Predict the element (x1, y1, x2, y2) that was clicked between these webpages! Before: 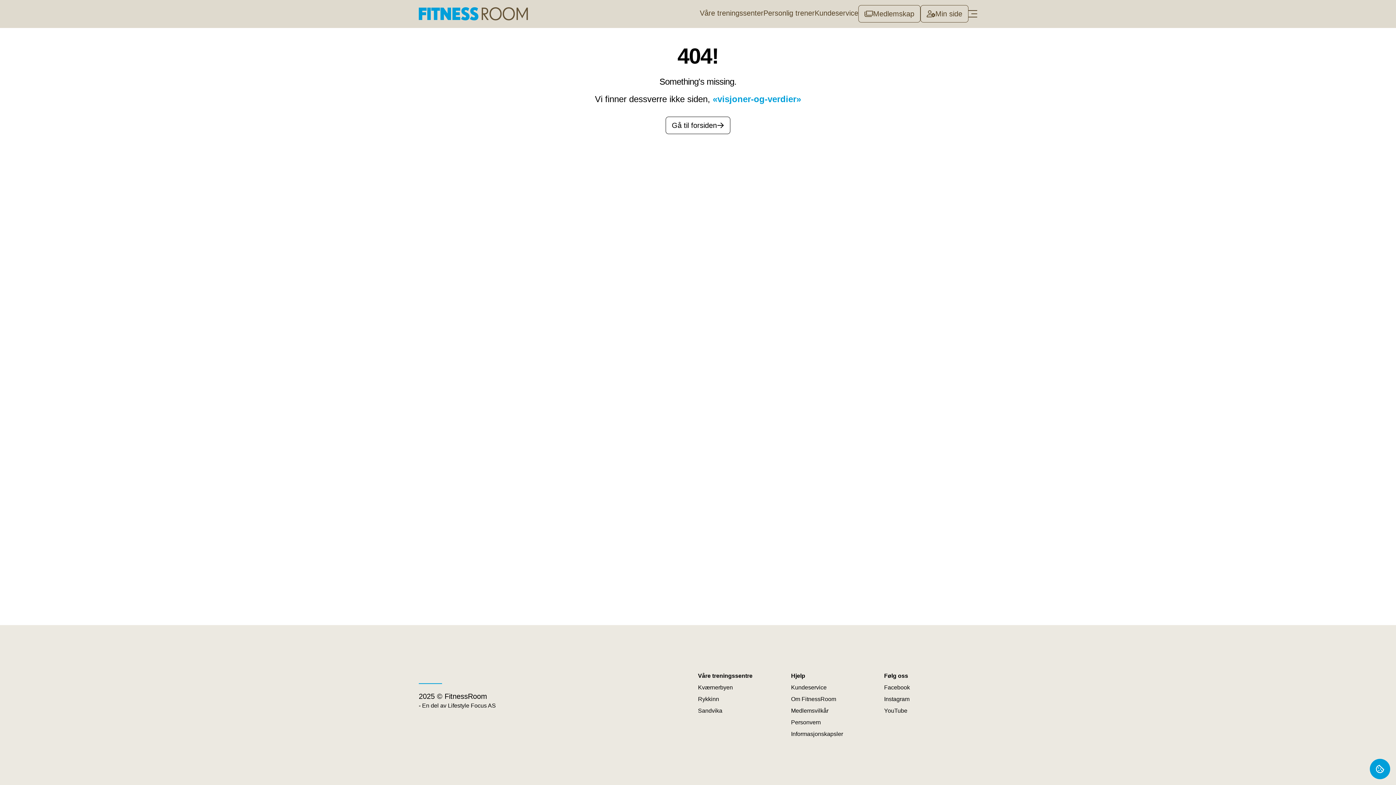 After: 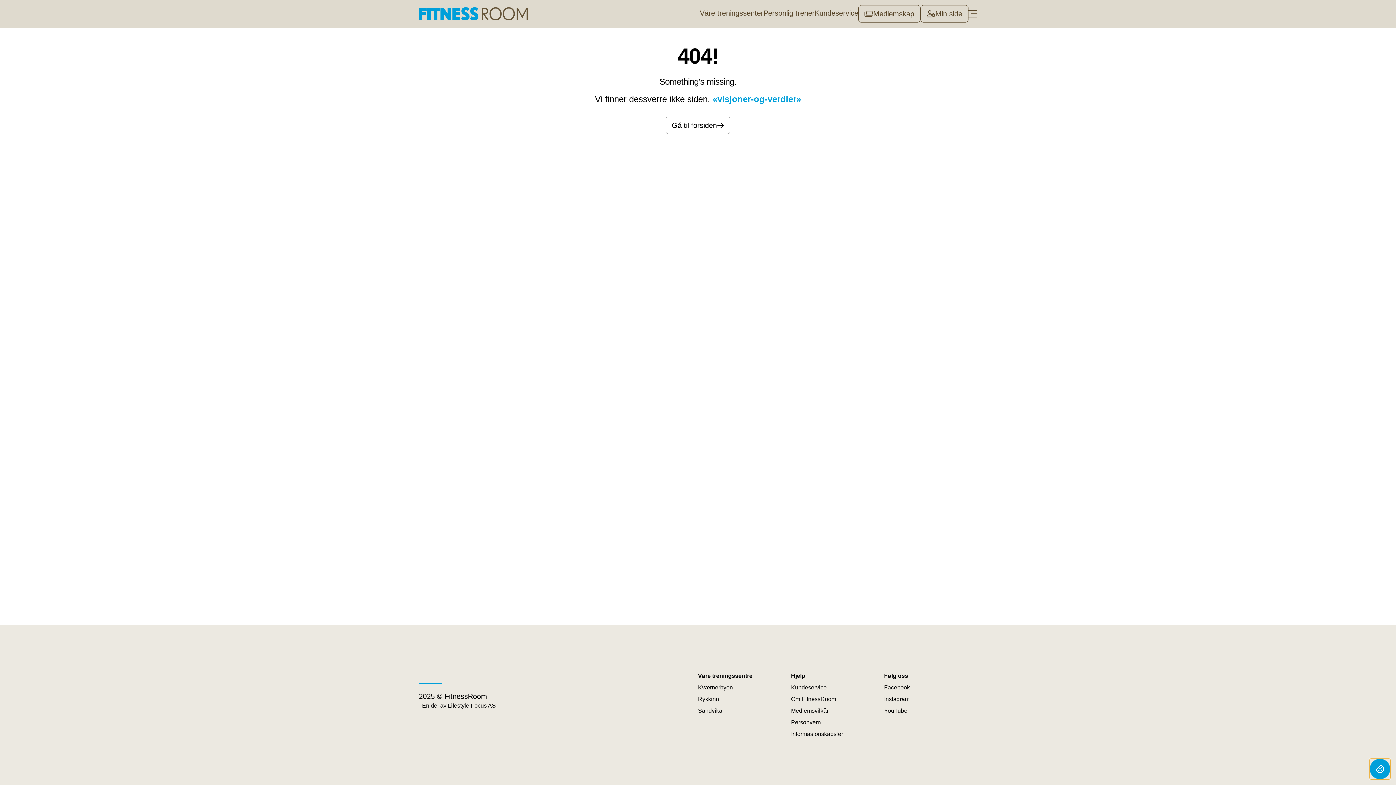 Action: label: Åpne vindu om informasjonskapsler bbox: (1370, 759, 1390, 779)